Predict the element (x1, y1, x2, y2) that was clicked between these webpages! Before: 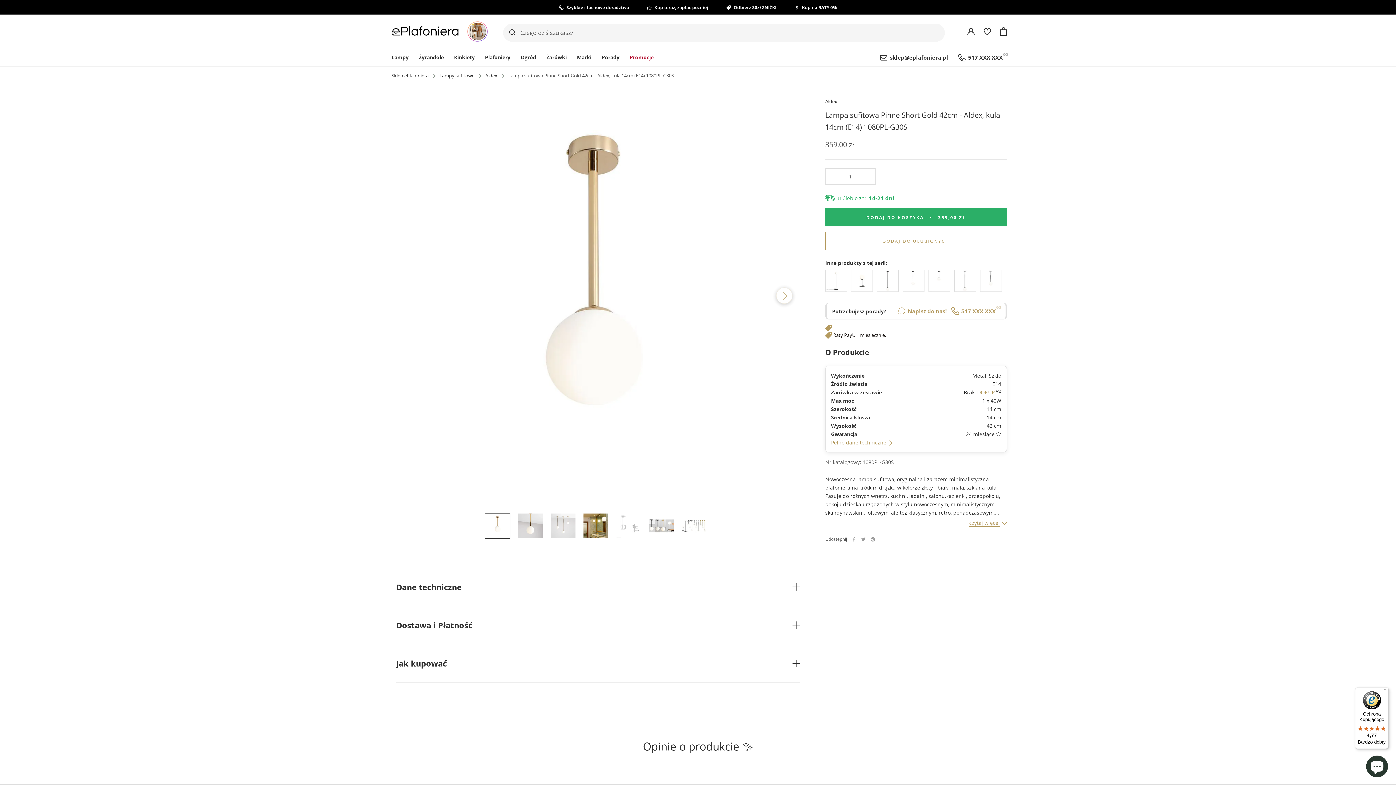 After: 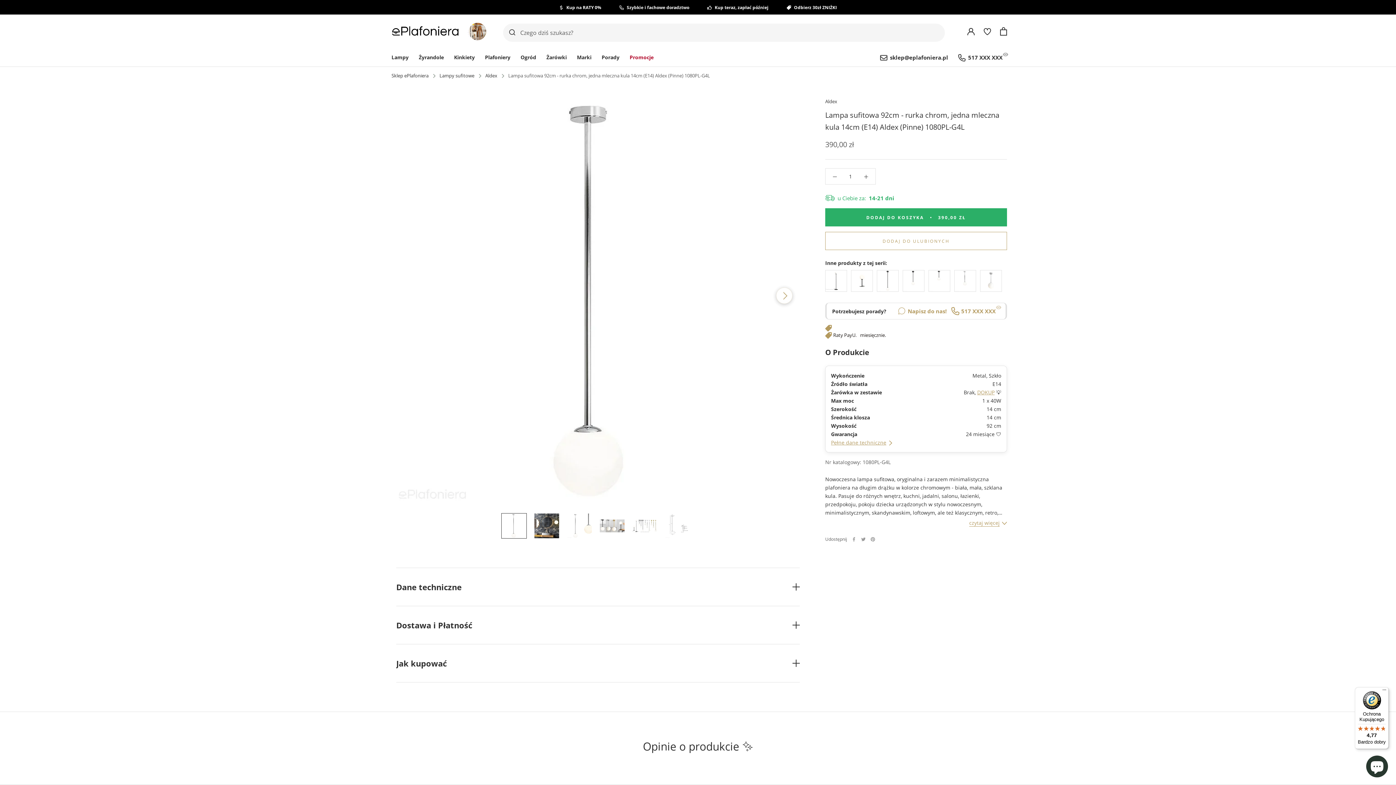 Action: bbox: (954, 270, 976, 291)